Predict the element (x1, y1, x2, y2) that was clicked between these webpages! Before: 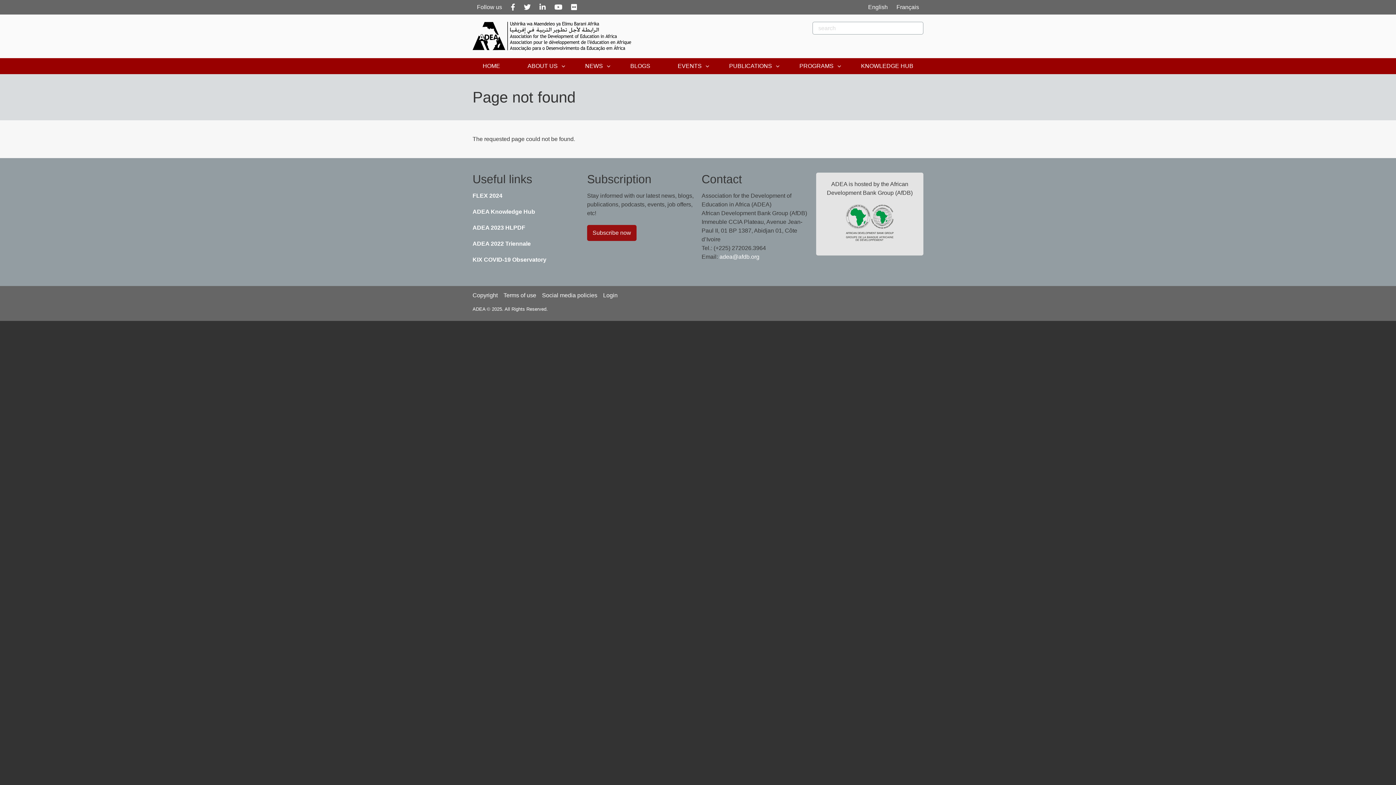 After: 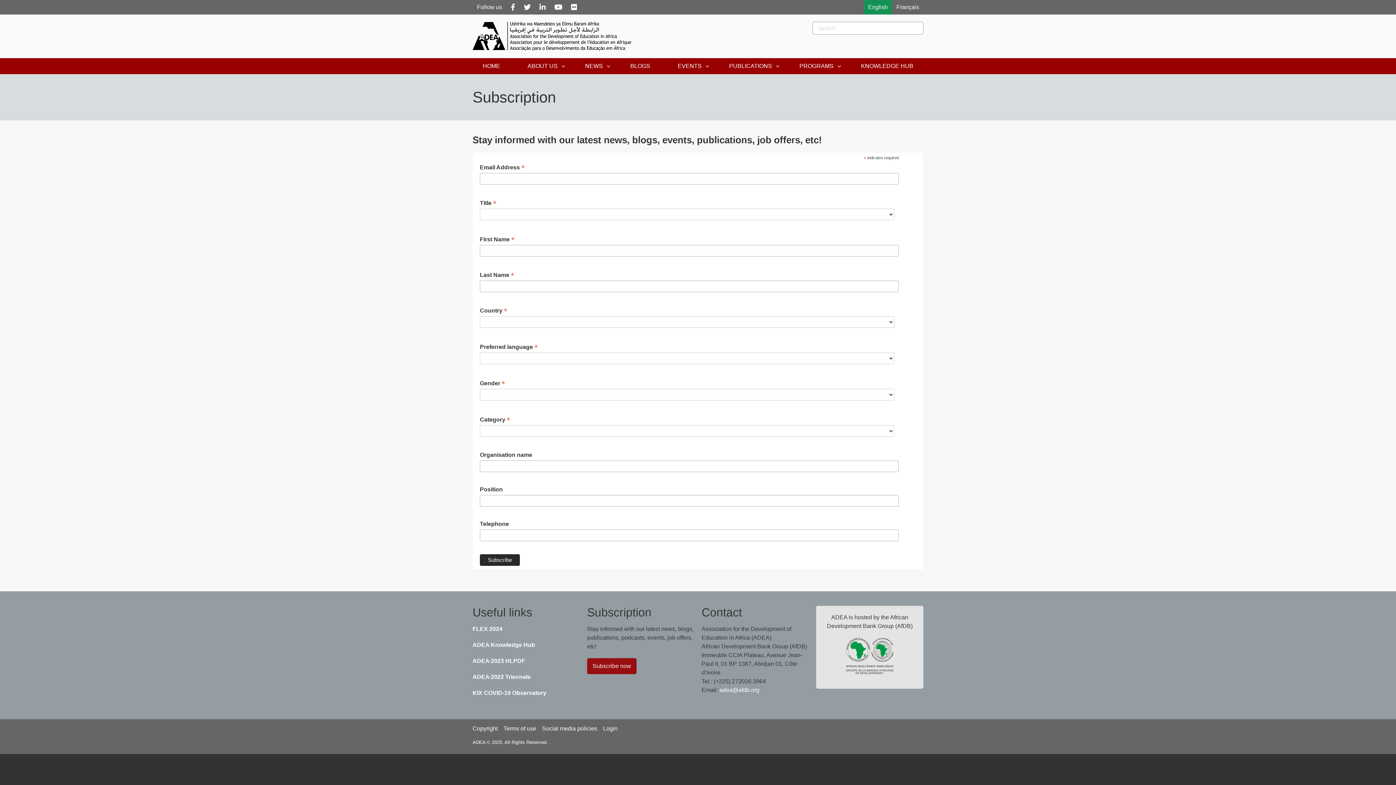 Action: label: Subscribe now bbox: (592, 229, 631, 236)